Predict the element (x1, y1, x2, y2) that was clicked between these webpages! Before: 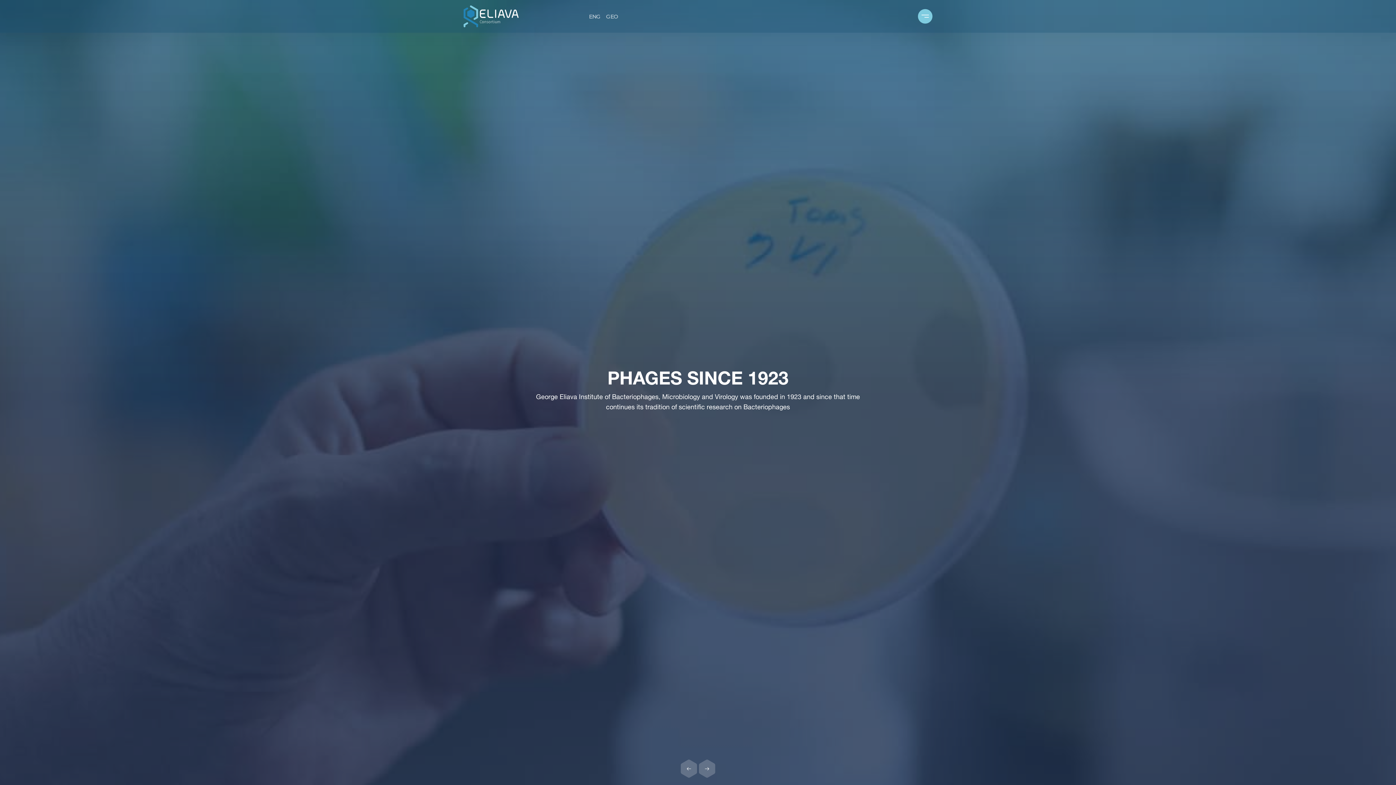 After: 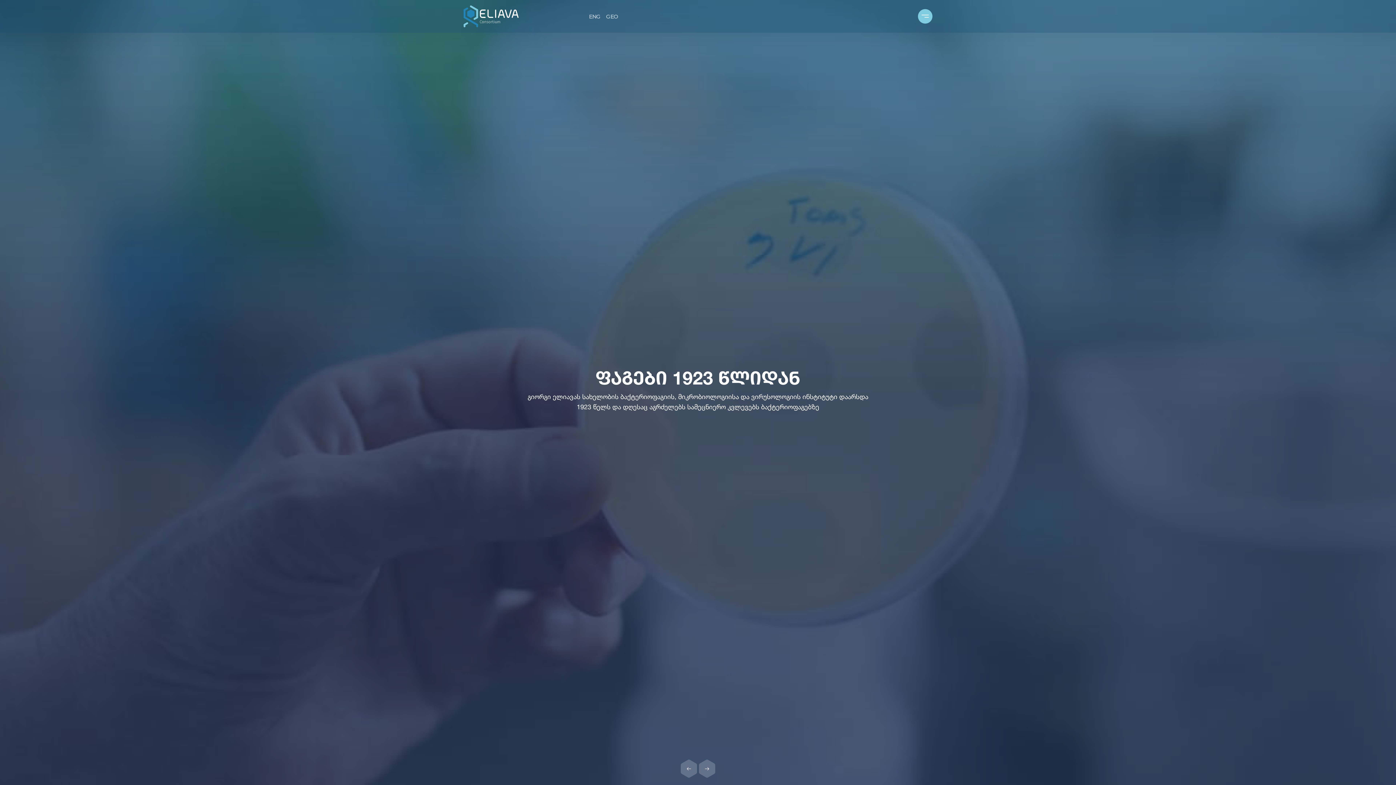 Action: label: GEO bbox: (606, 11, 618, 20)